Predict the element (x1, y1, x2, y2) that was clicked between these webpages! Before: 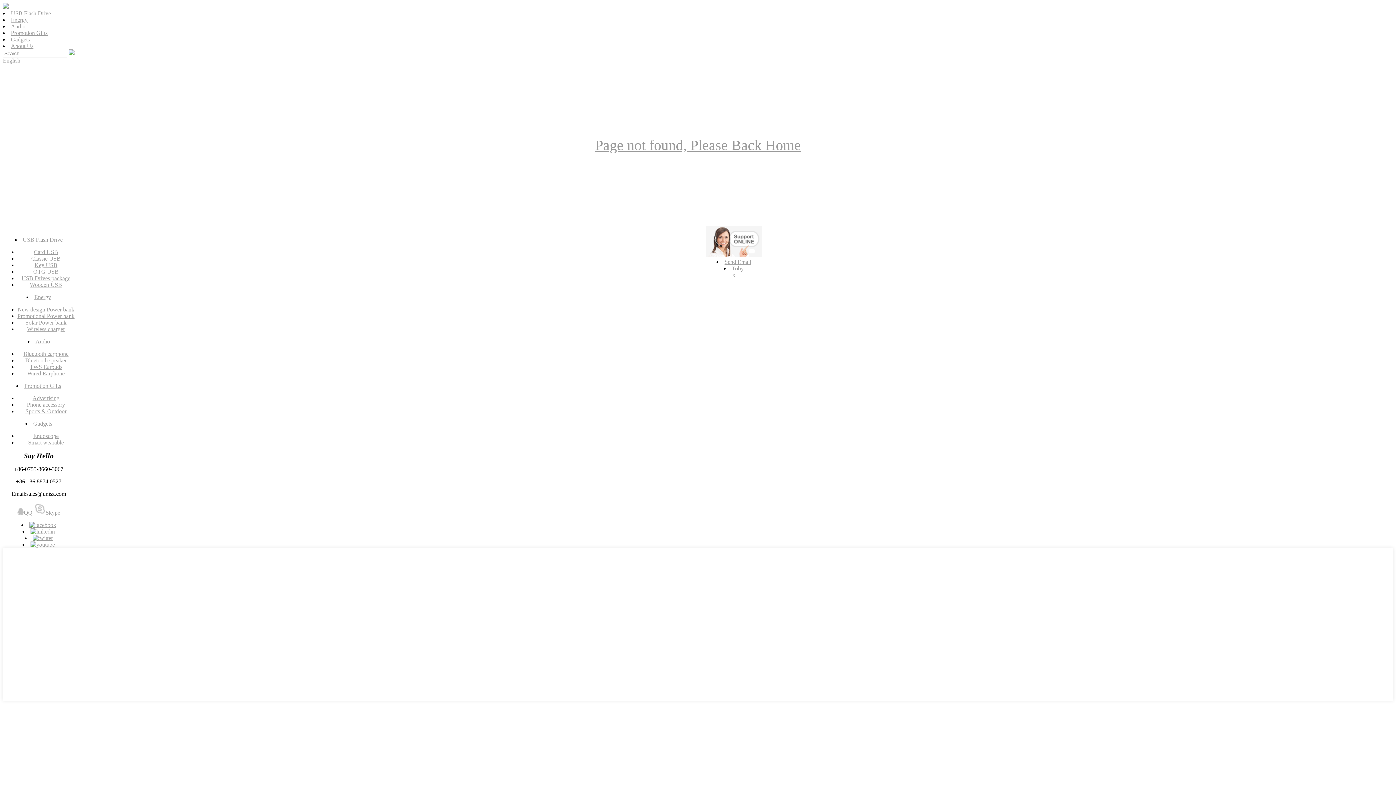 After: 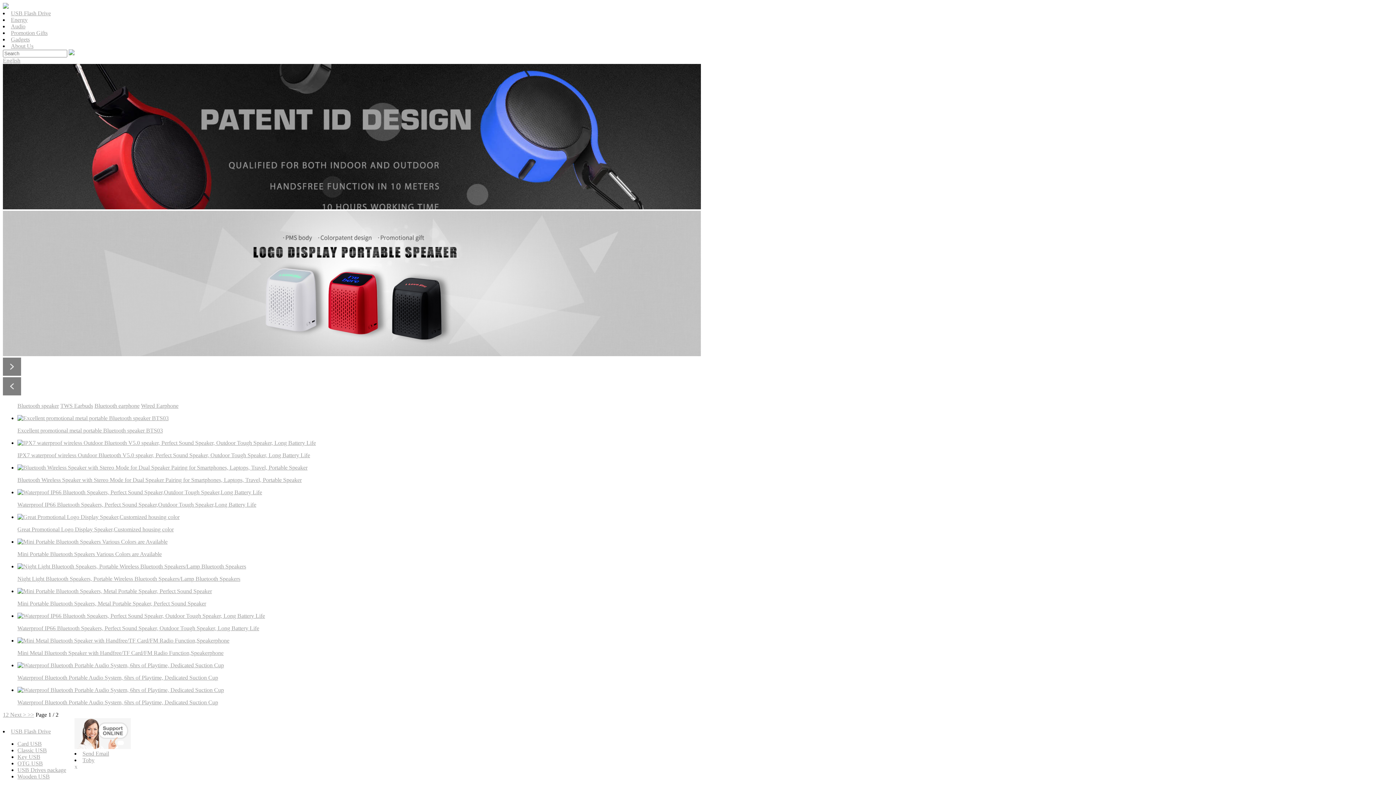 Action: label: Audio bbox: (10, 23, 25, 29)